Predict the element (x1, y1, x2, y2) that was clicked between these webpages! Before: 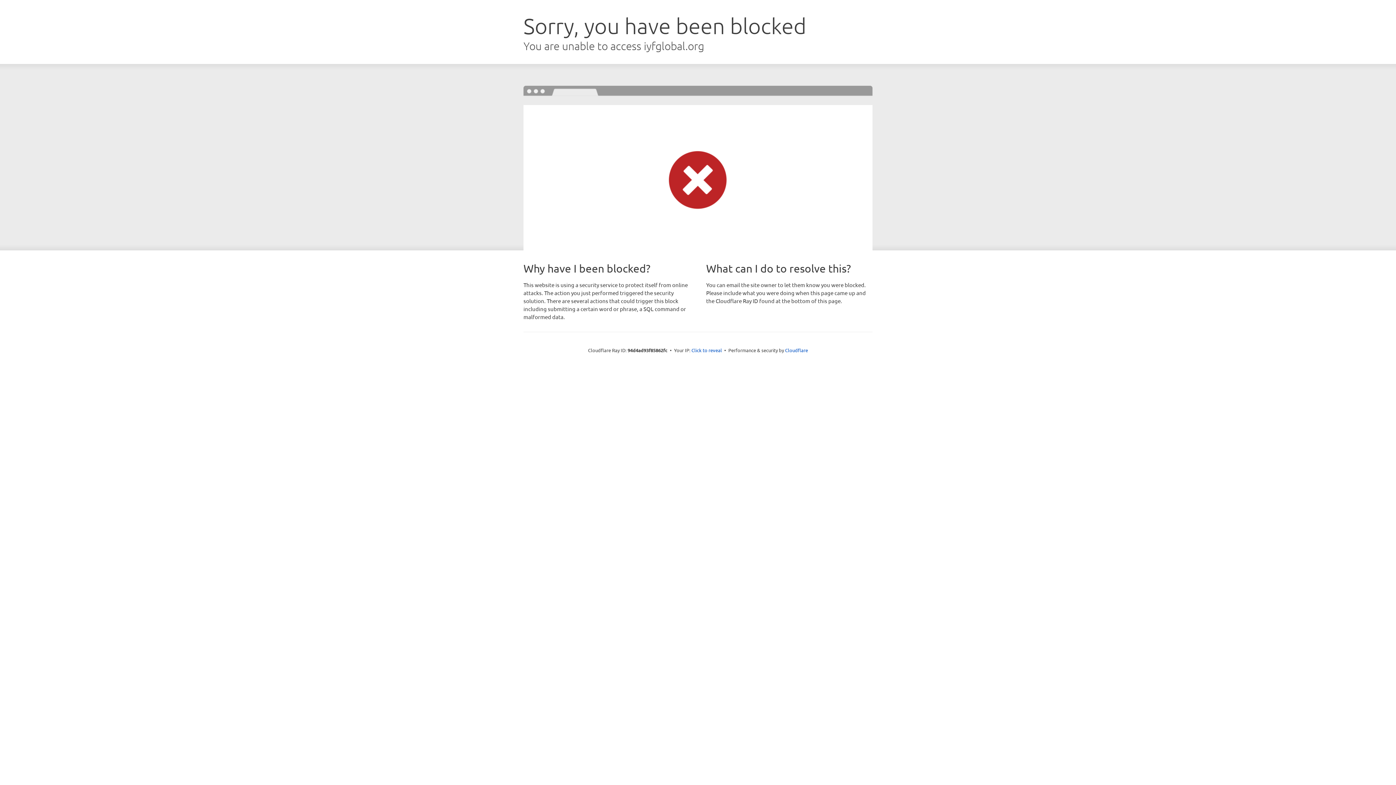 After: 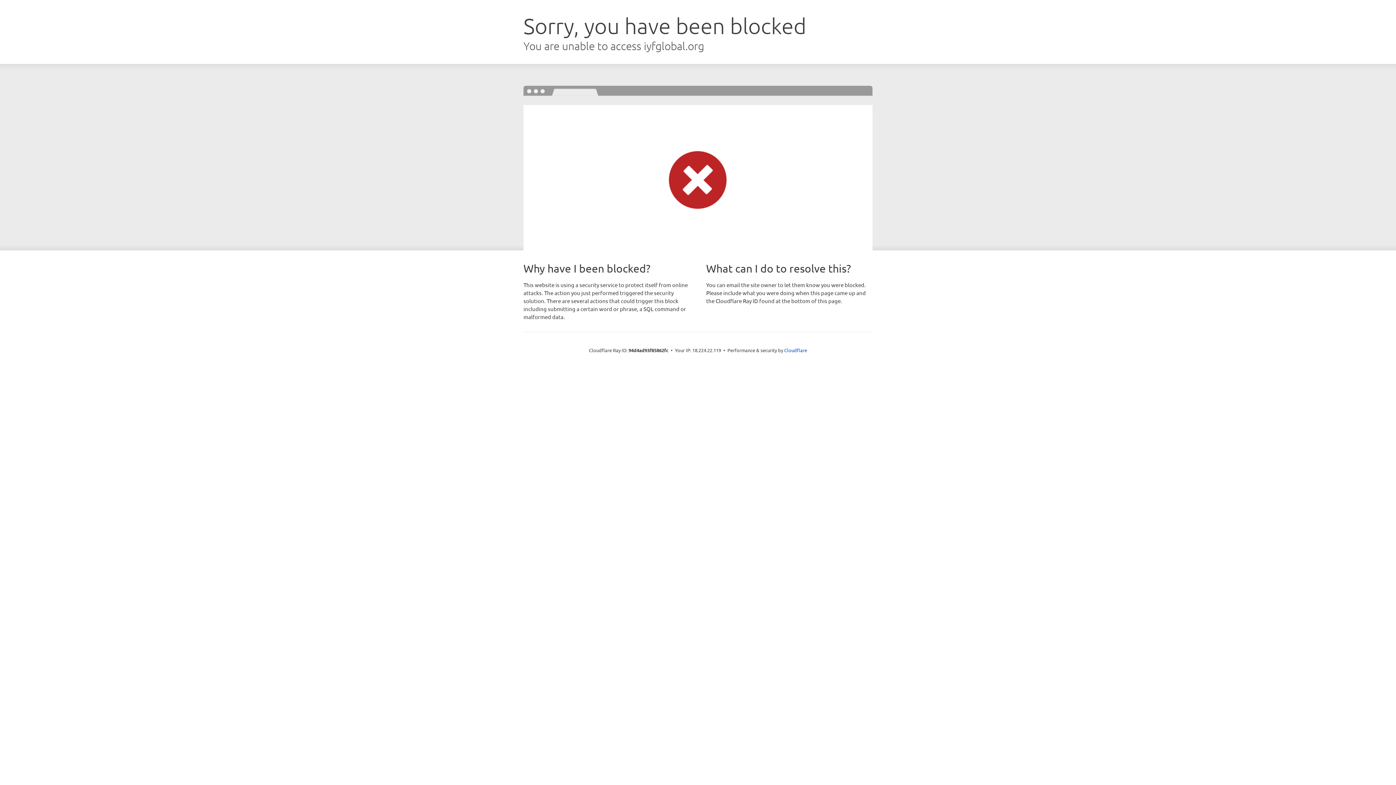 Action: bbox: (691, 346, 722, 353) label: Click to reveal